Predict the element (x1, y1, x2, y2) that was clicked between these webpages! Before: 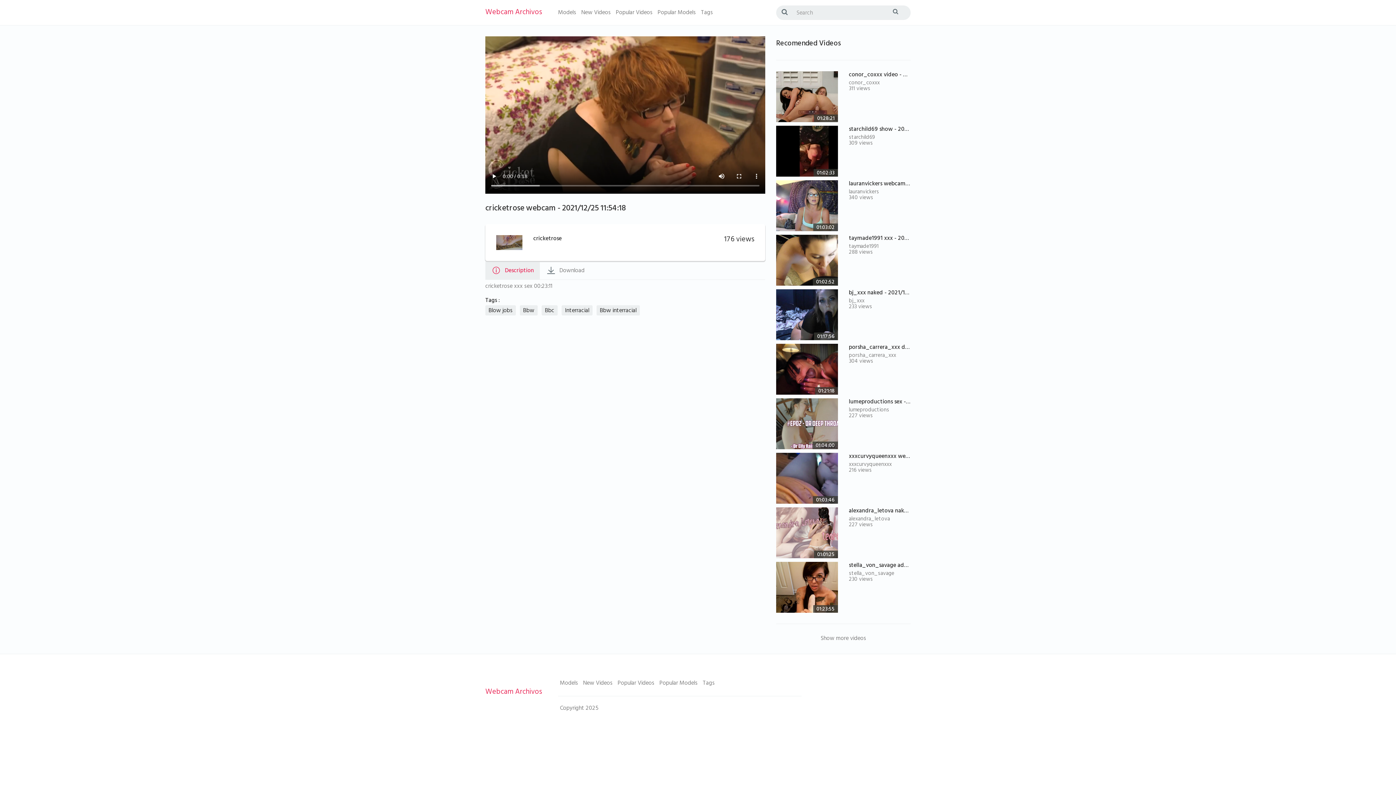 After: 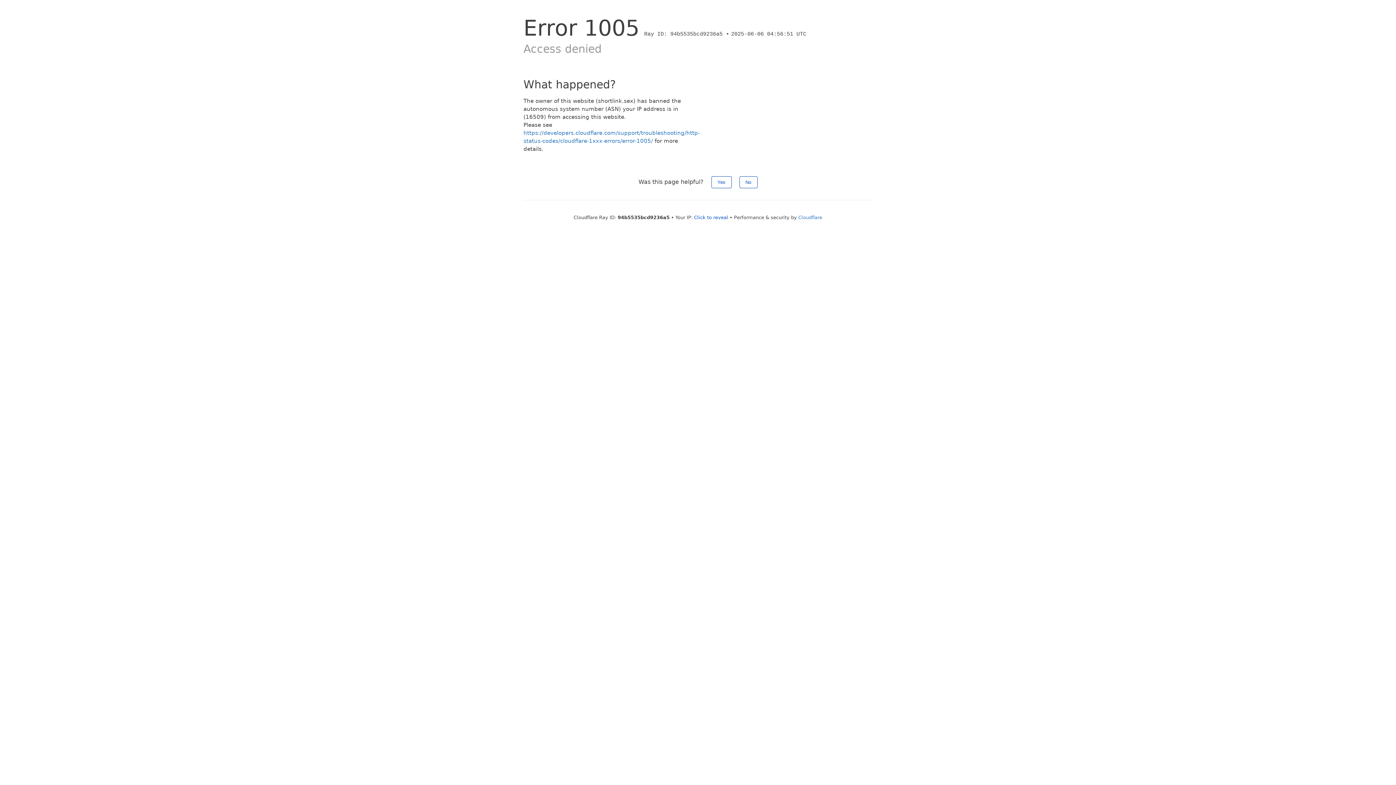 Action: bbox: (849, 460, 892, 470) label: xxxcurvyqueenxxx